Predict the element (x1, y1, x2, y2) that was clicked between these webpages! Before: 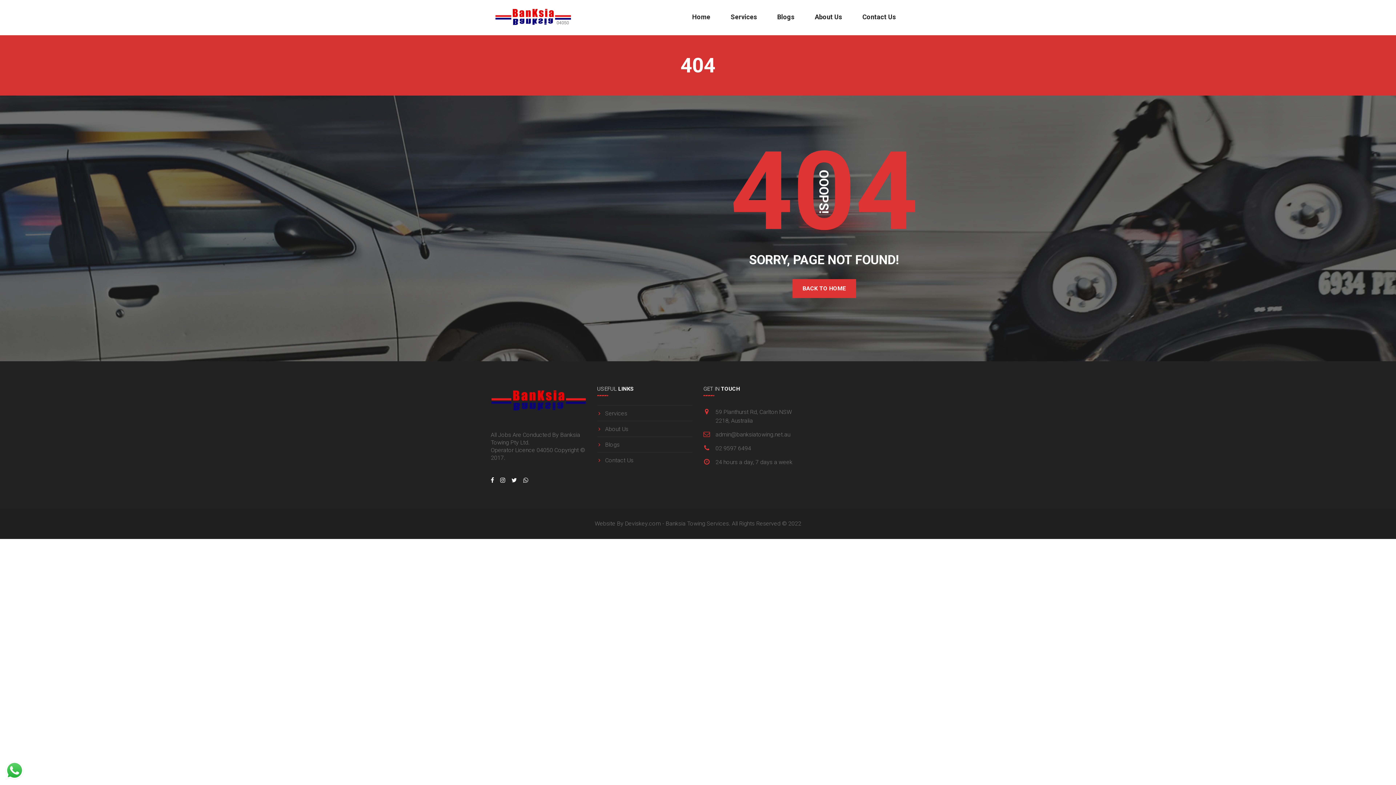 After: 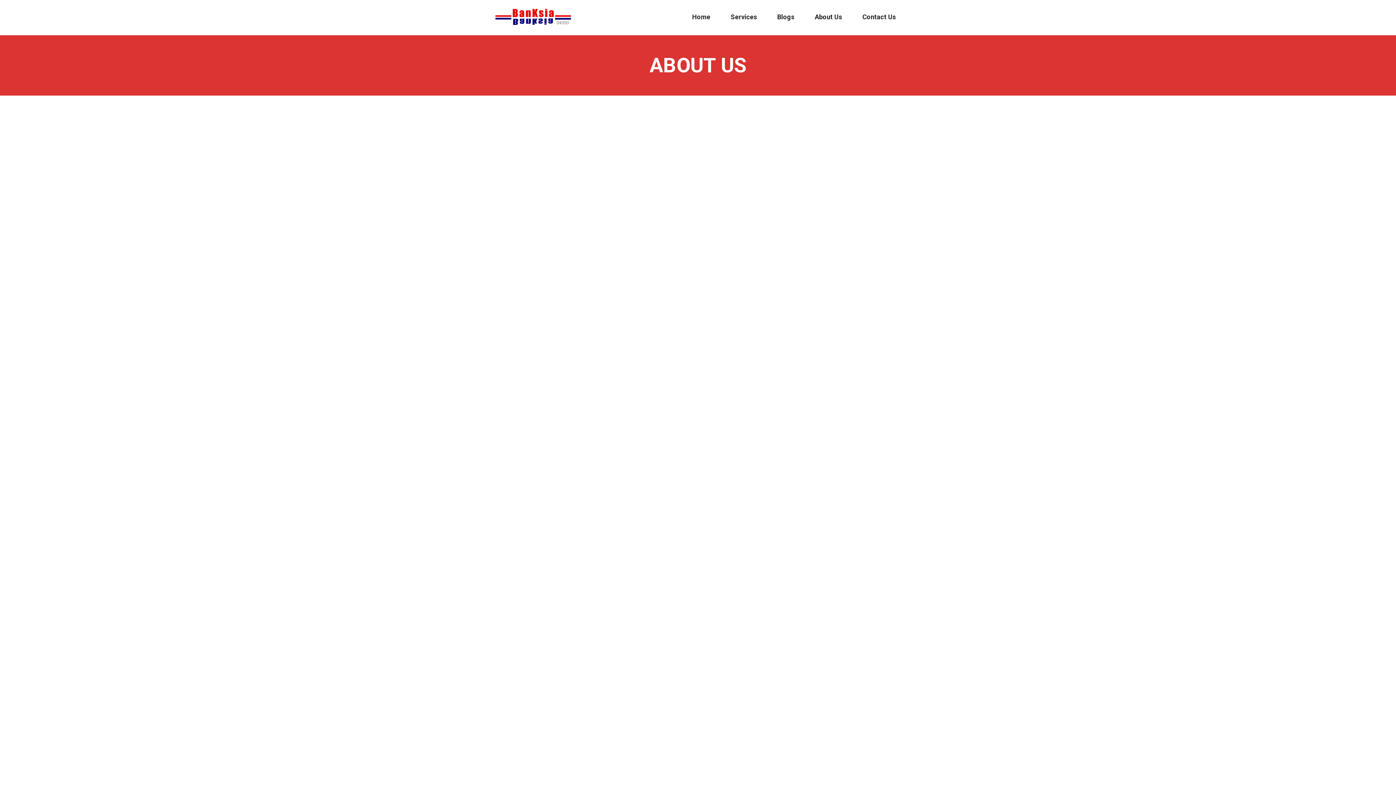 Action: label: About Us bbox: (814, 0, 842, 34)